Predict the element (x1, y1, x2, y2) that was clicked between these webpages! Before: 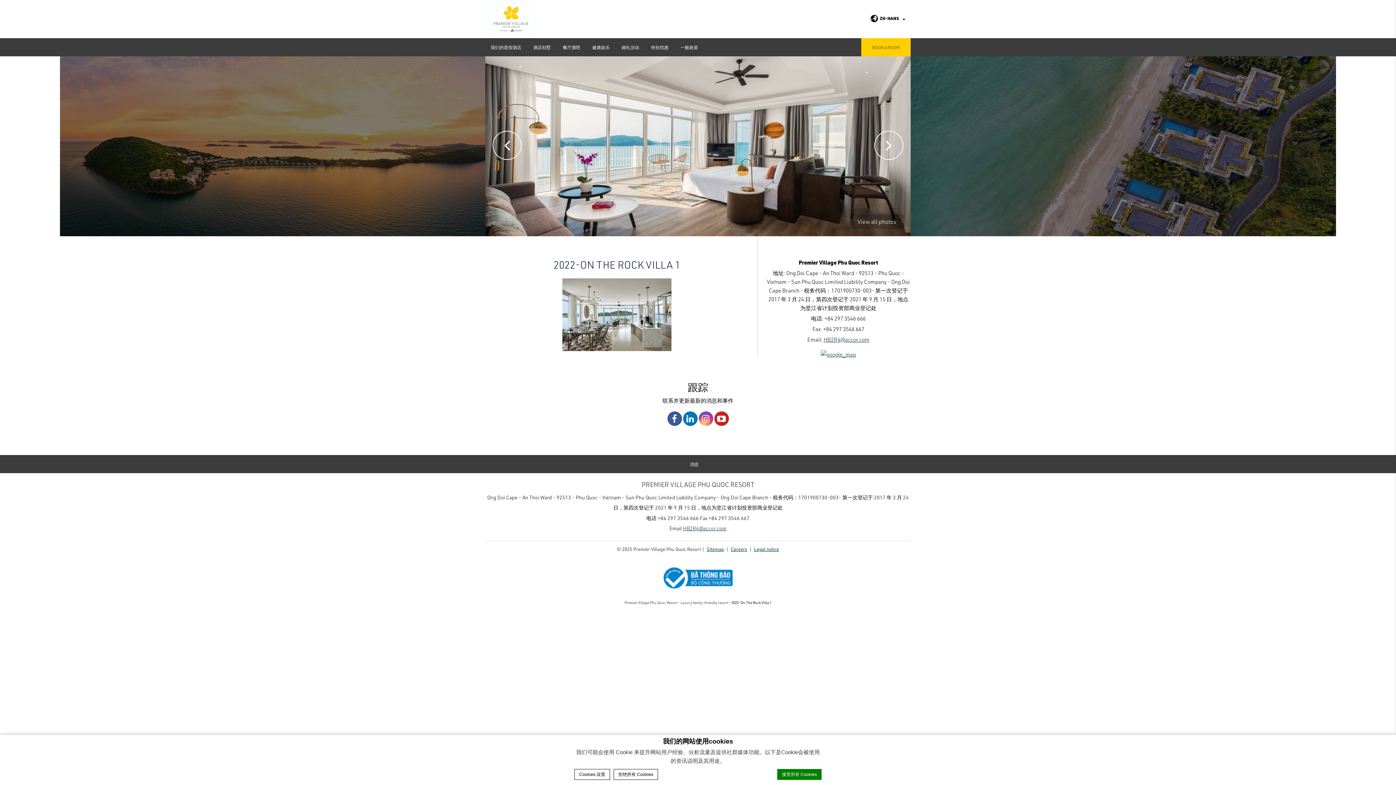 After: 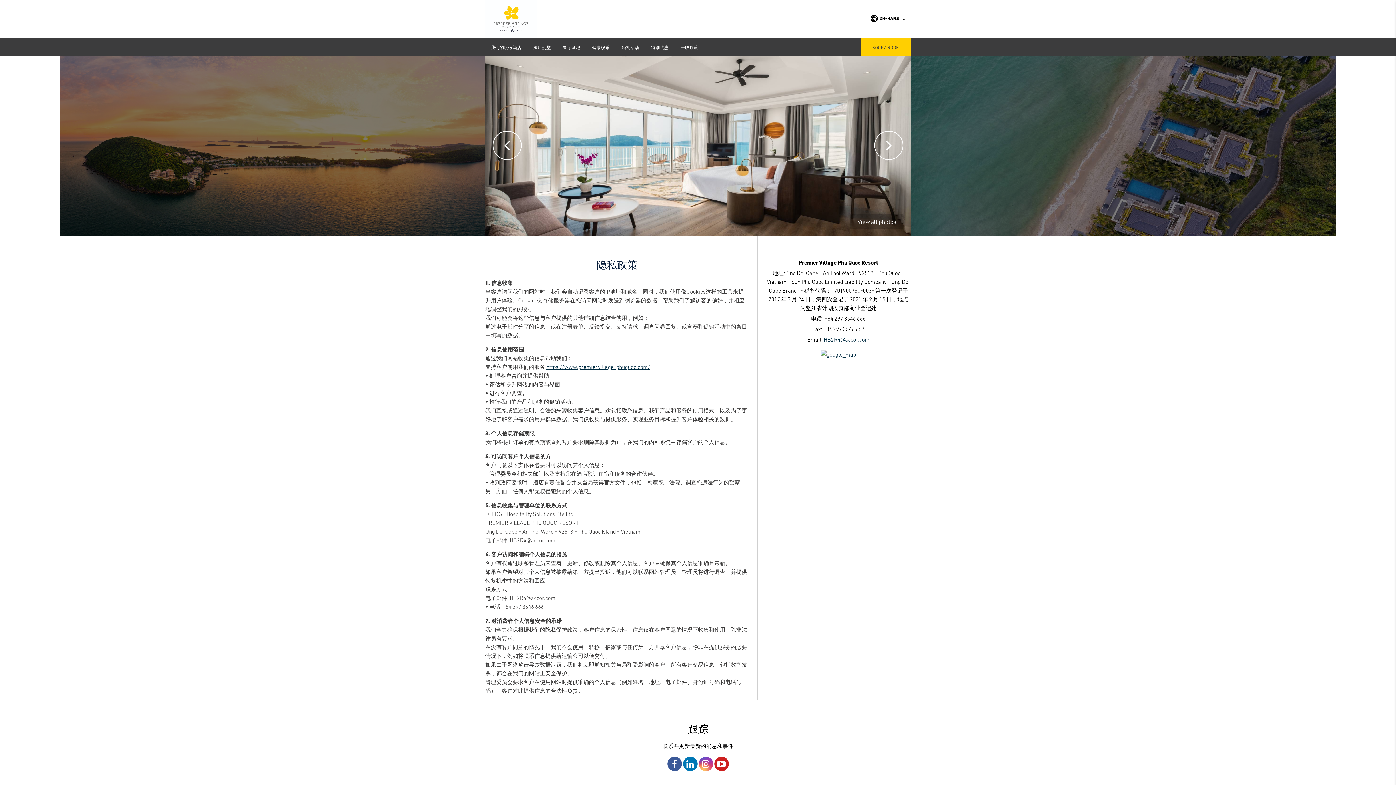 Action: bbox: (754, 546, 779, 552) label: Legal notice